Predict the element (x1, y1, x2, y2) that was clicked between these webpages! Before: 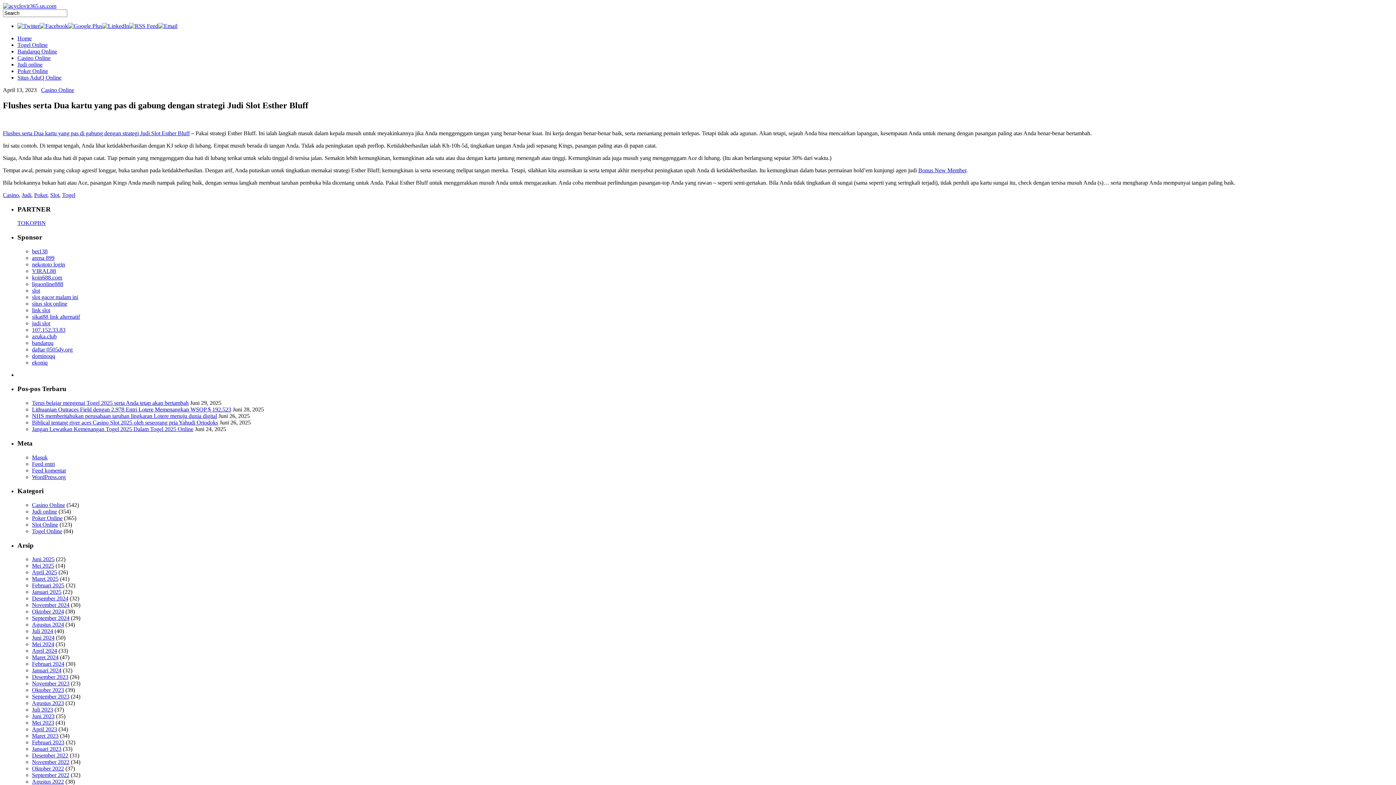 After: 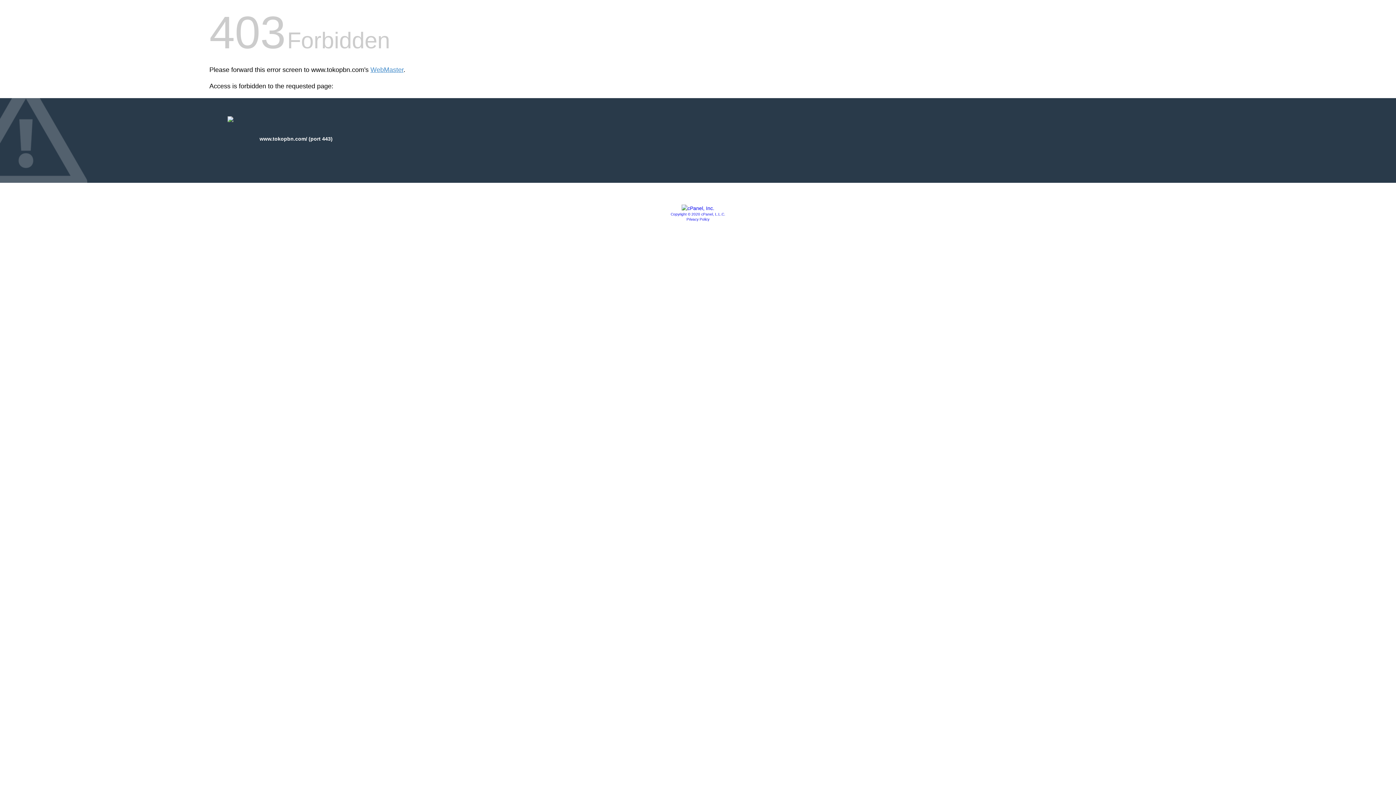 Action: label: TOKOPBN bbox: (17, 220, 45, 226)